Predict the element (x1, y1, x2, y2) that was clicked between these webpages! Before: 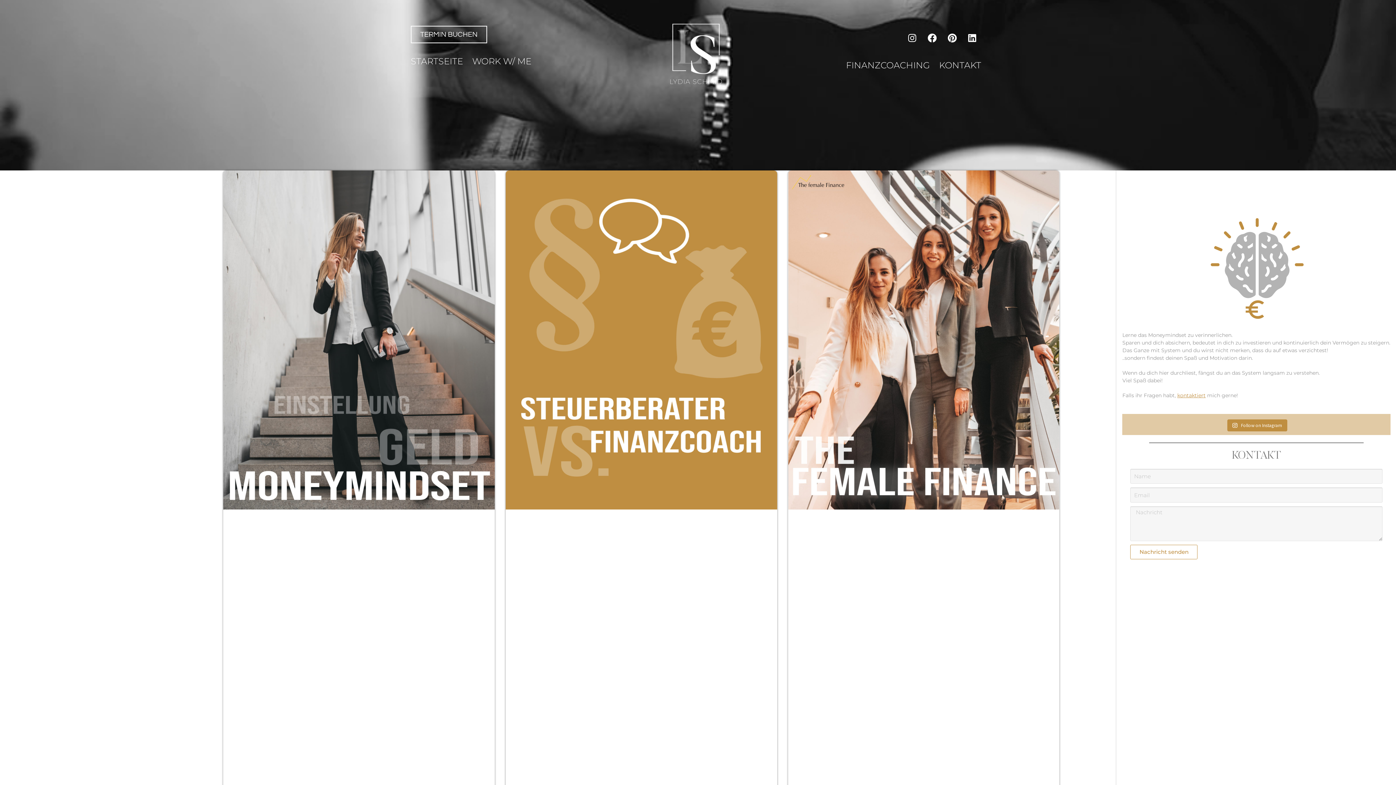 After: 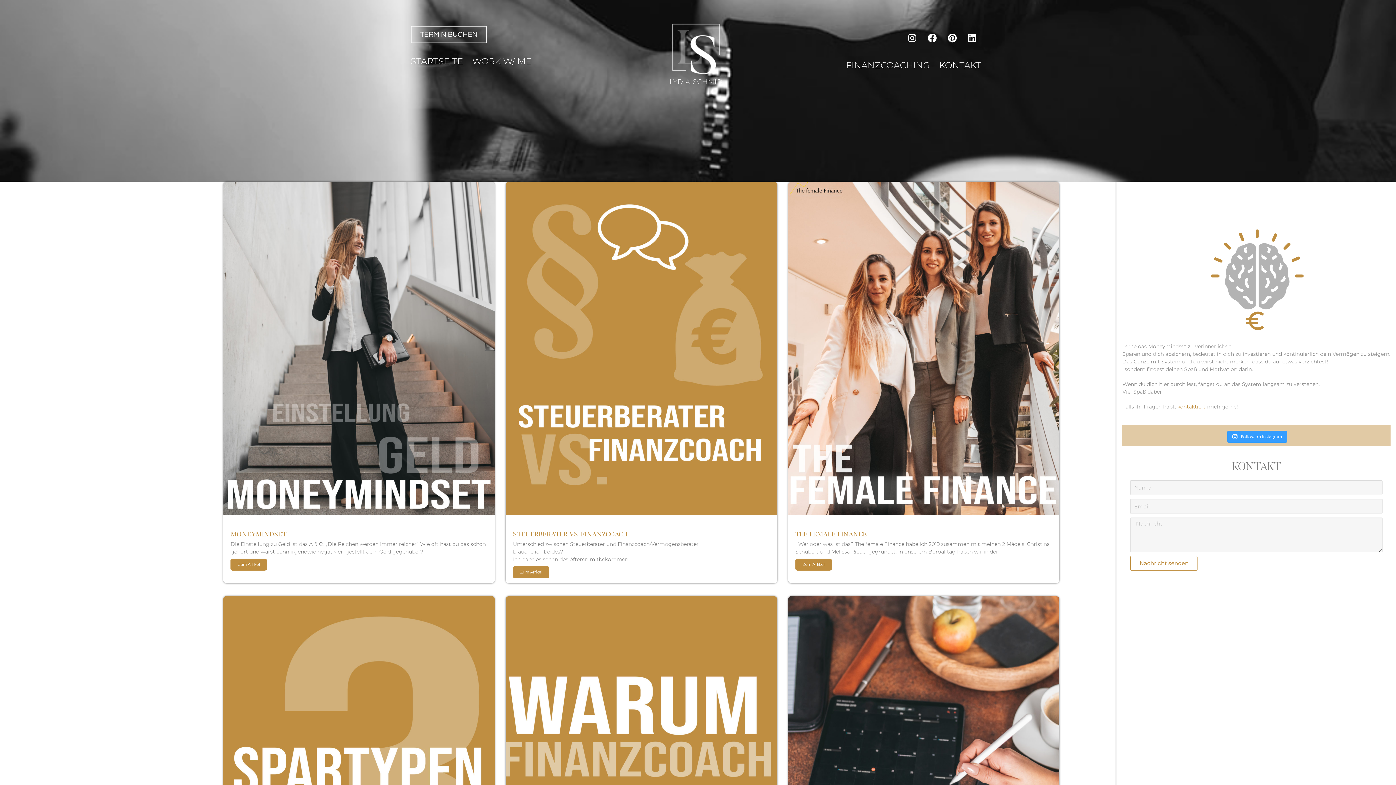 Action: bbox: (1227, 419, 1287, 431) label:  Follow on Instagram